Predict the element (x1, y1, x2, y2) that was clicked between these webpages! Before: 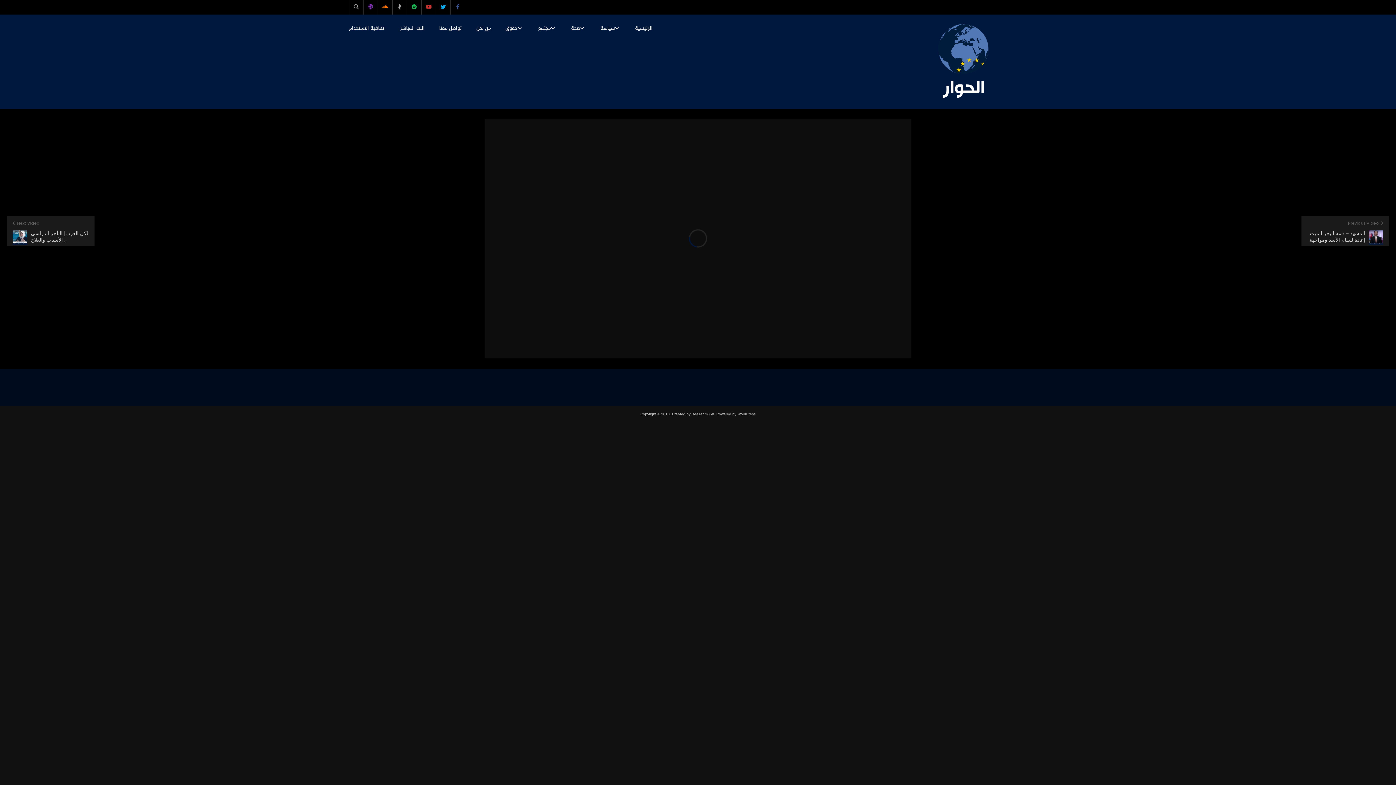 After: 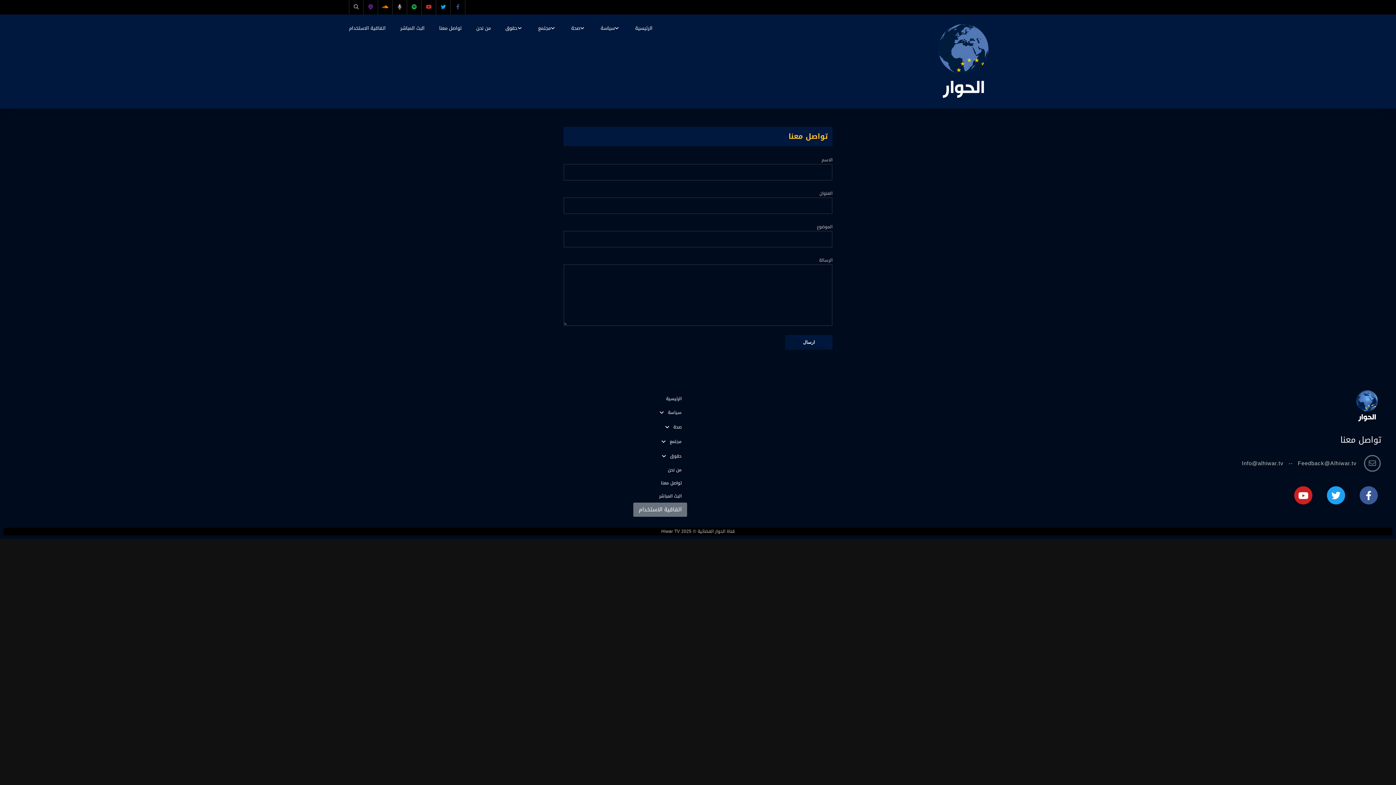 Action: label: تواصل معنا bbox: (432, 14, 469, 41)